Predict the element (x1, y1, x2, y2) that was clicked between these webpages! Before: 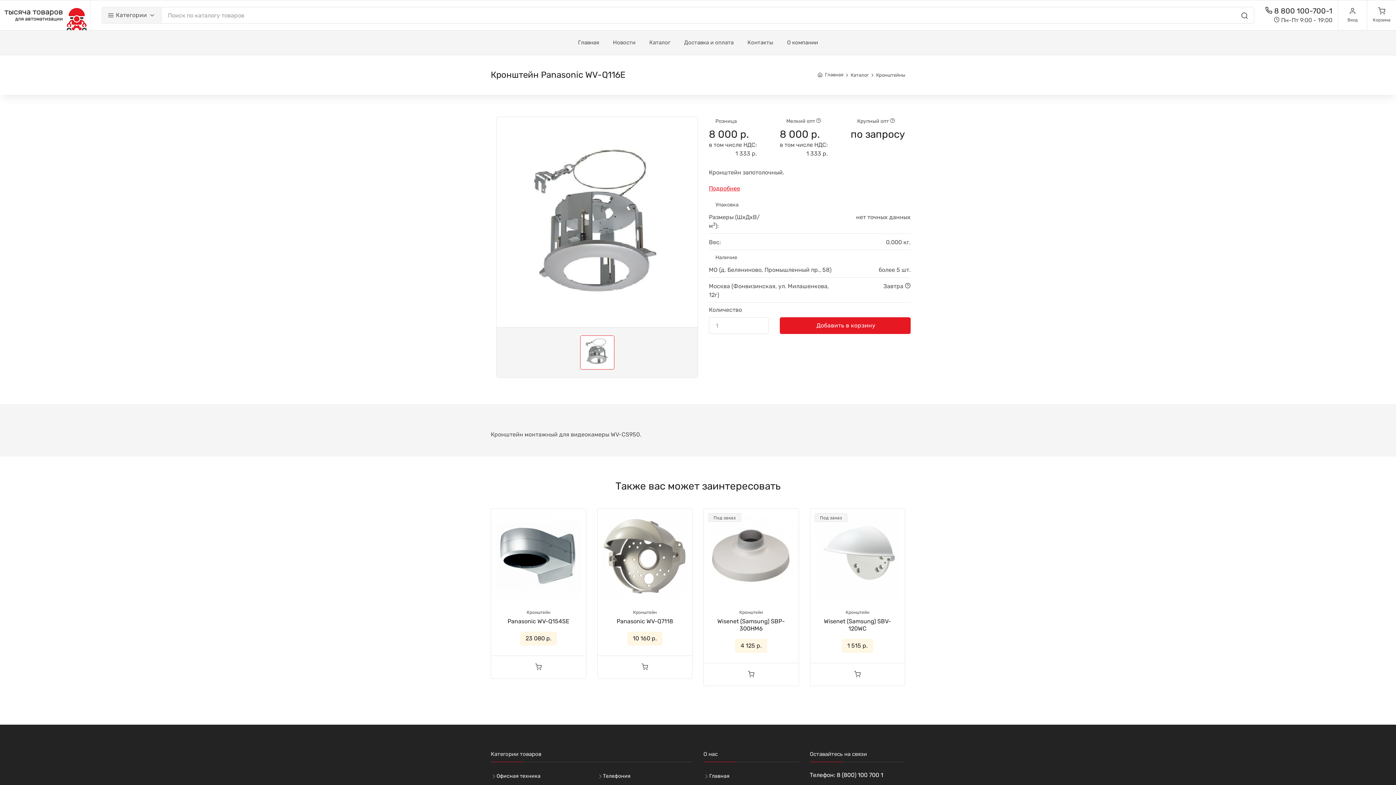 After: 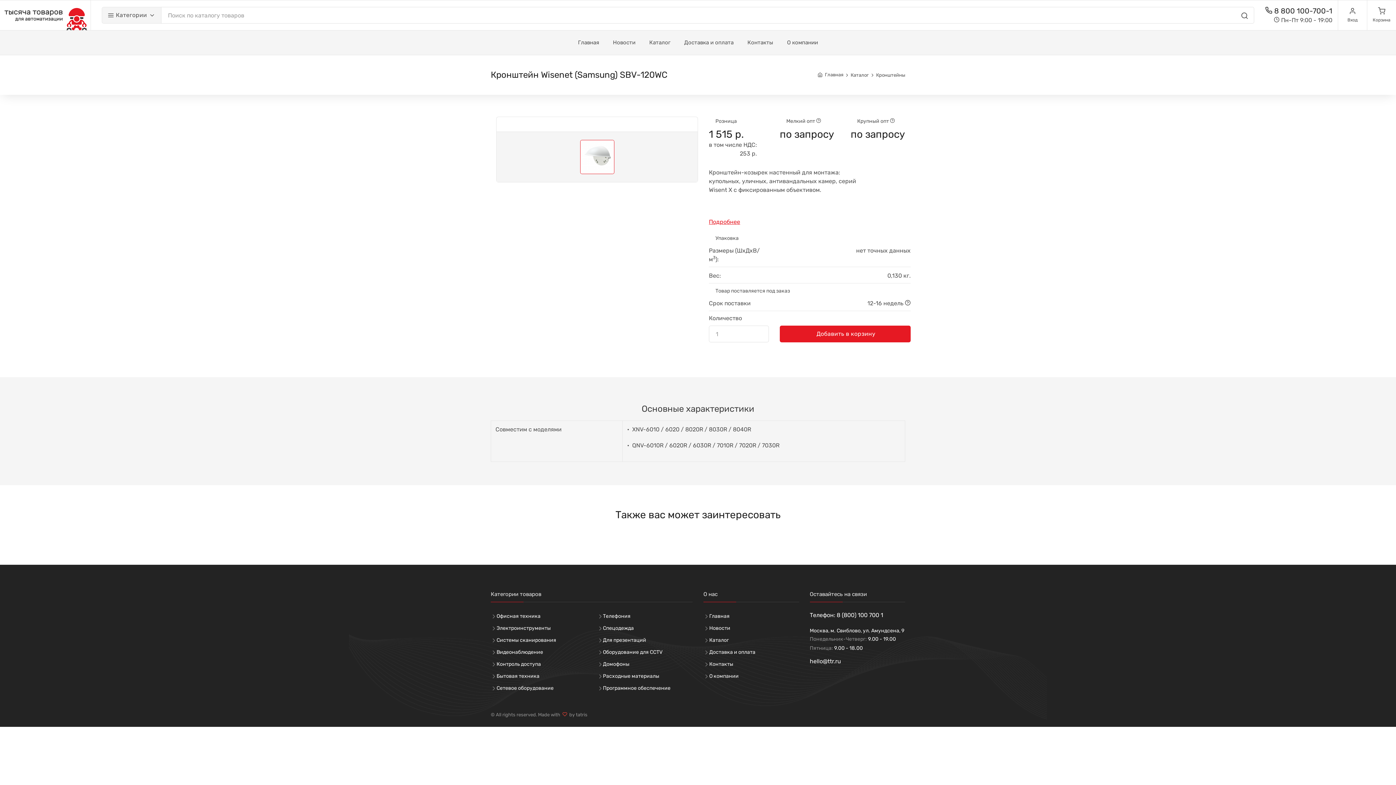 Action: bbox: (810, 509, 905, 603)